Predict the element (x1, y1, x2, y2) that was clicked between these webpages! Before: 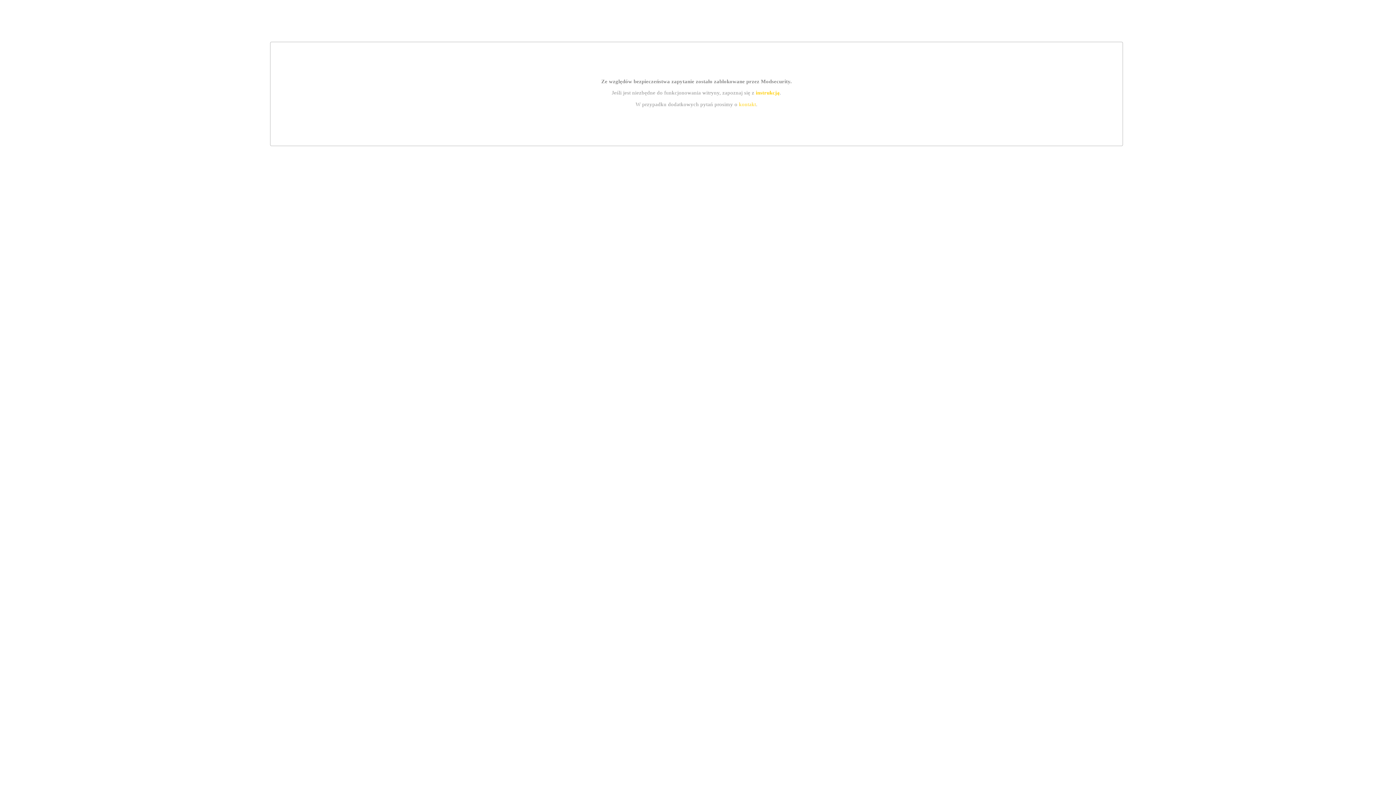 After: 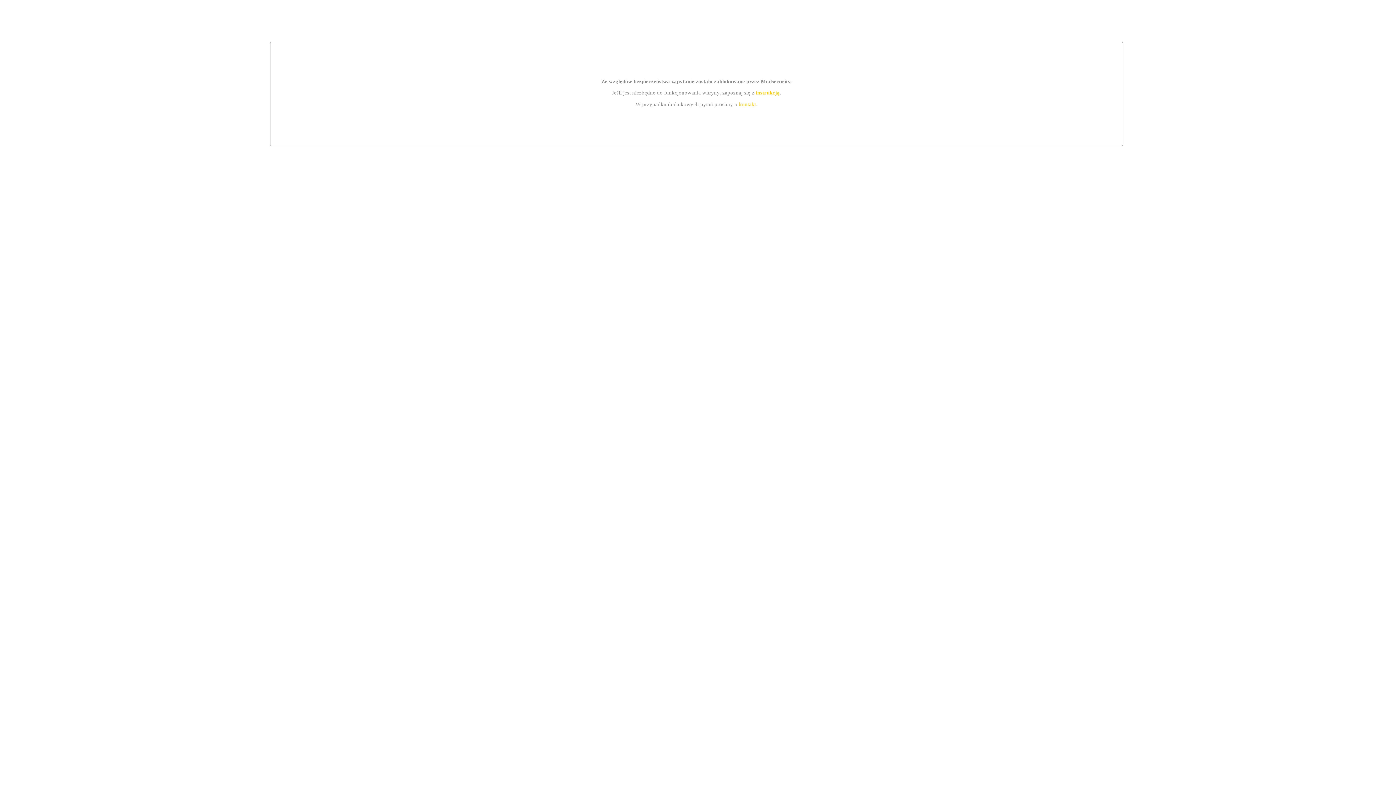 Action: bbox: (755, 89, 779, 95) label: instrukcją